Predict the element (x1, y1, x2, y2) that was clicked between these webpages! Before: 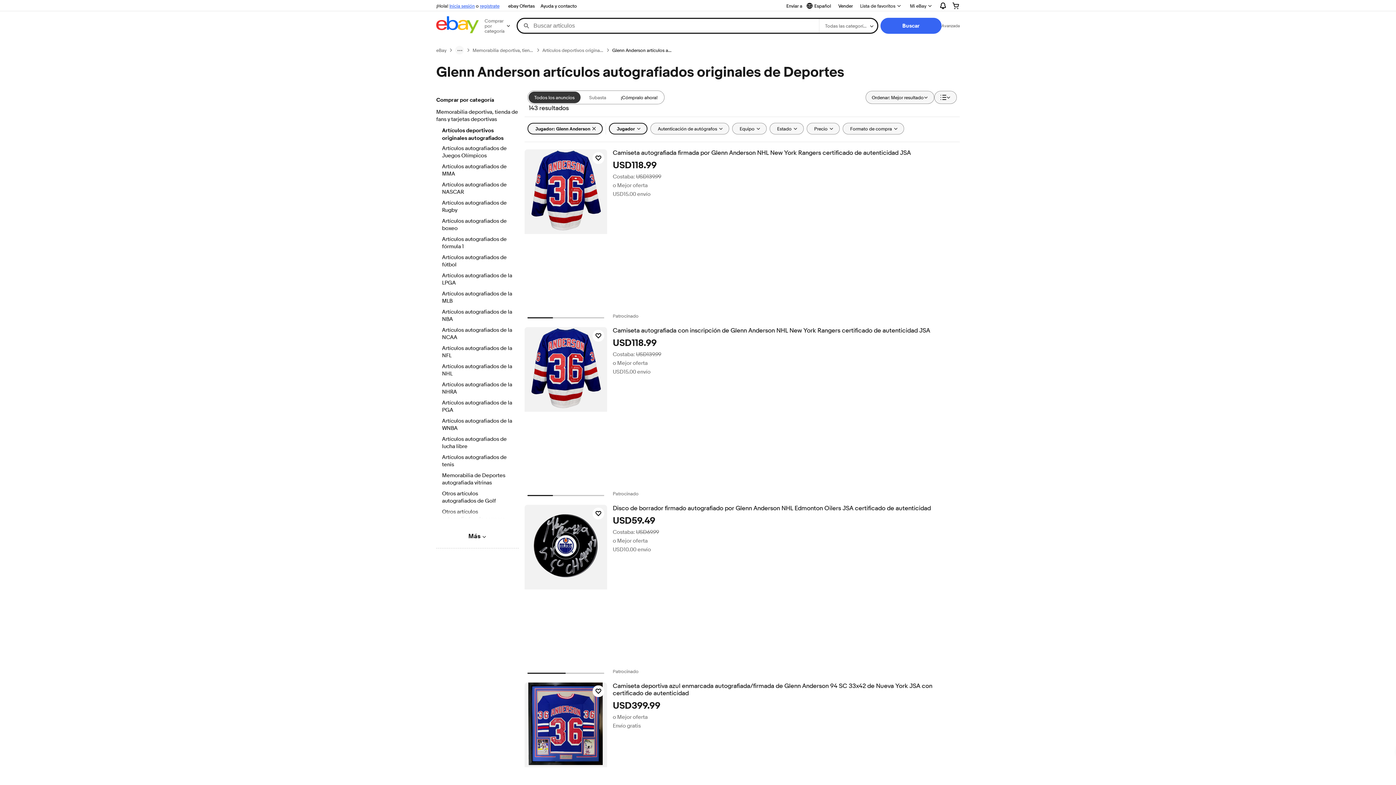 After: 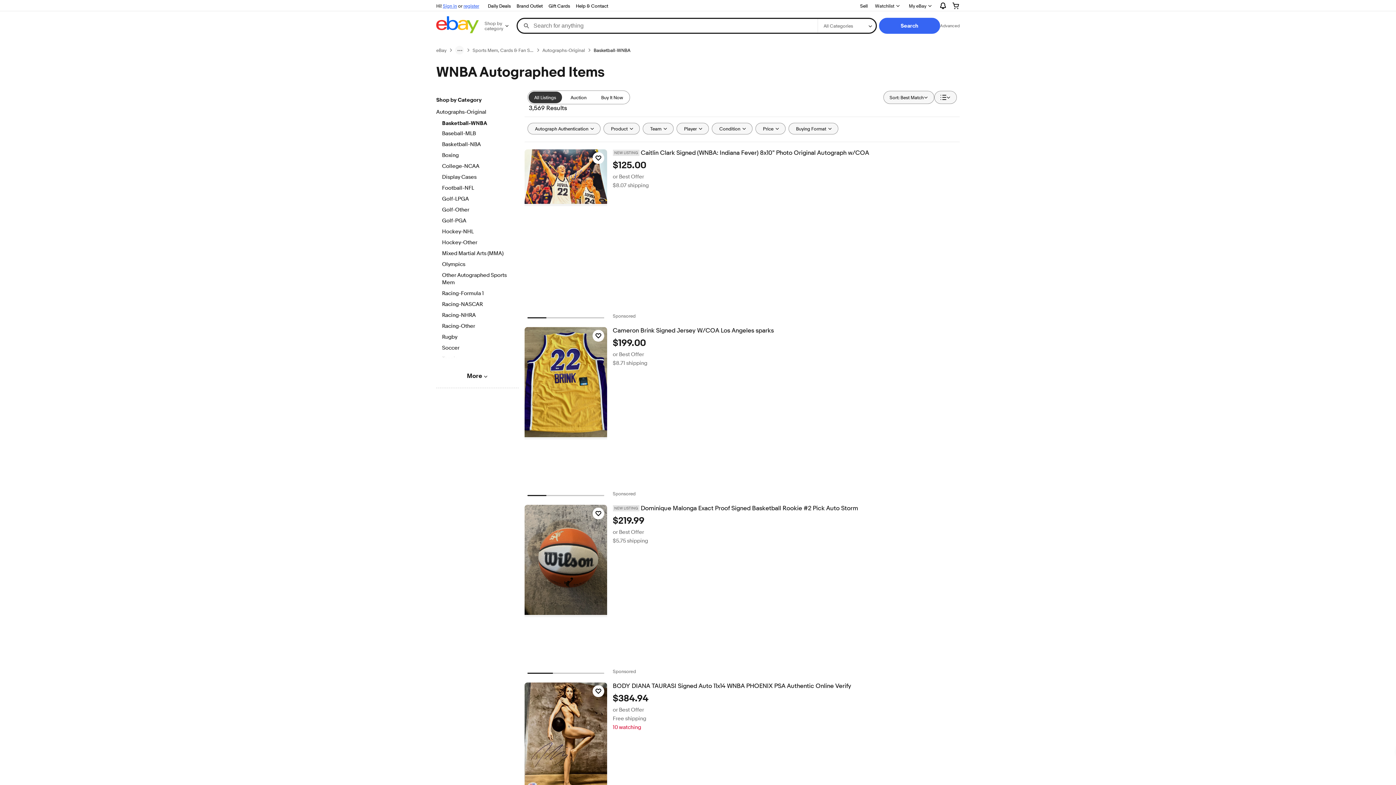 Action: label: Artículos autografiados de la WNBA bbox: (442, 417, 512, 433)